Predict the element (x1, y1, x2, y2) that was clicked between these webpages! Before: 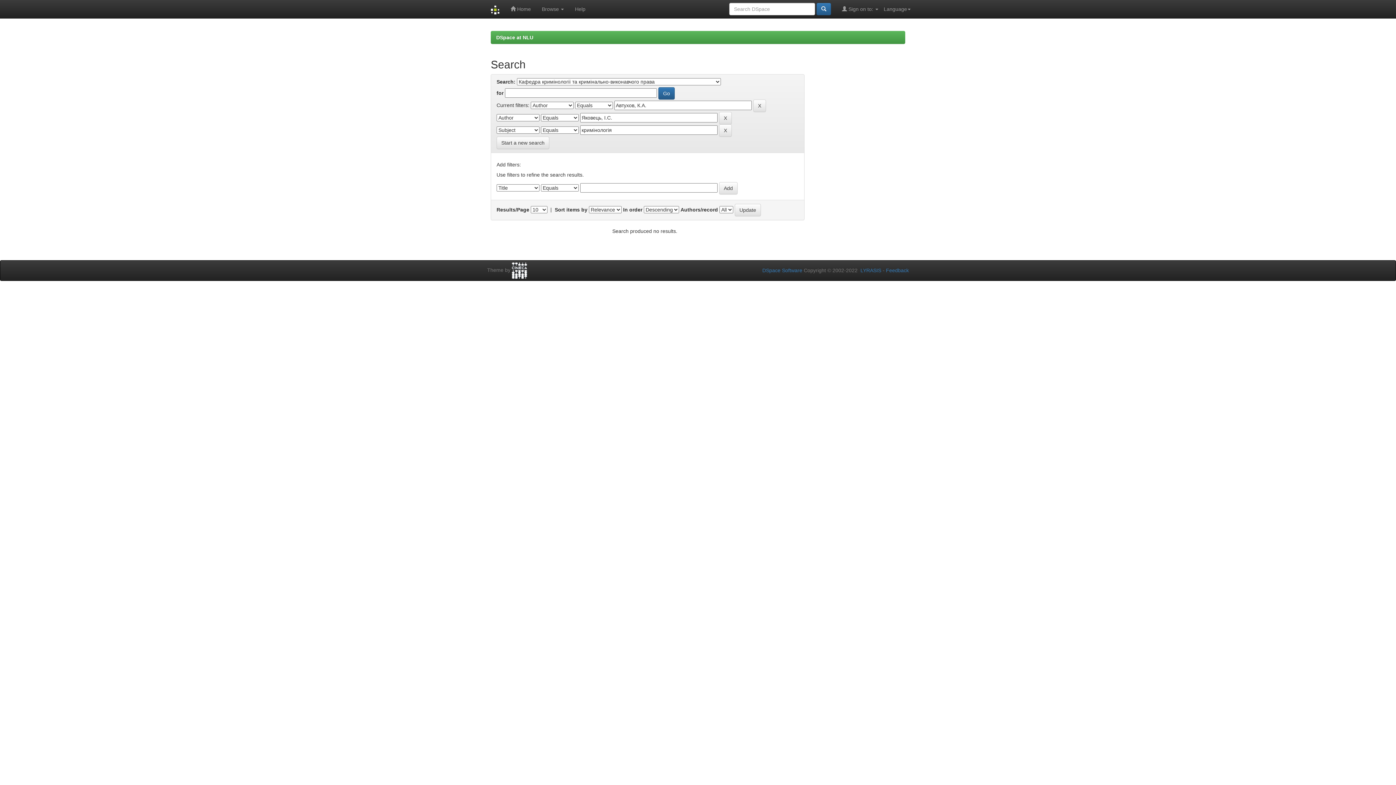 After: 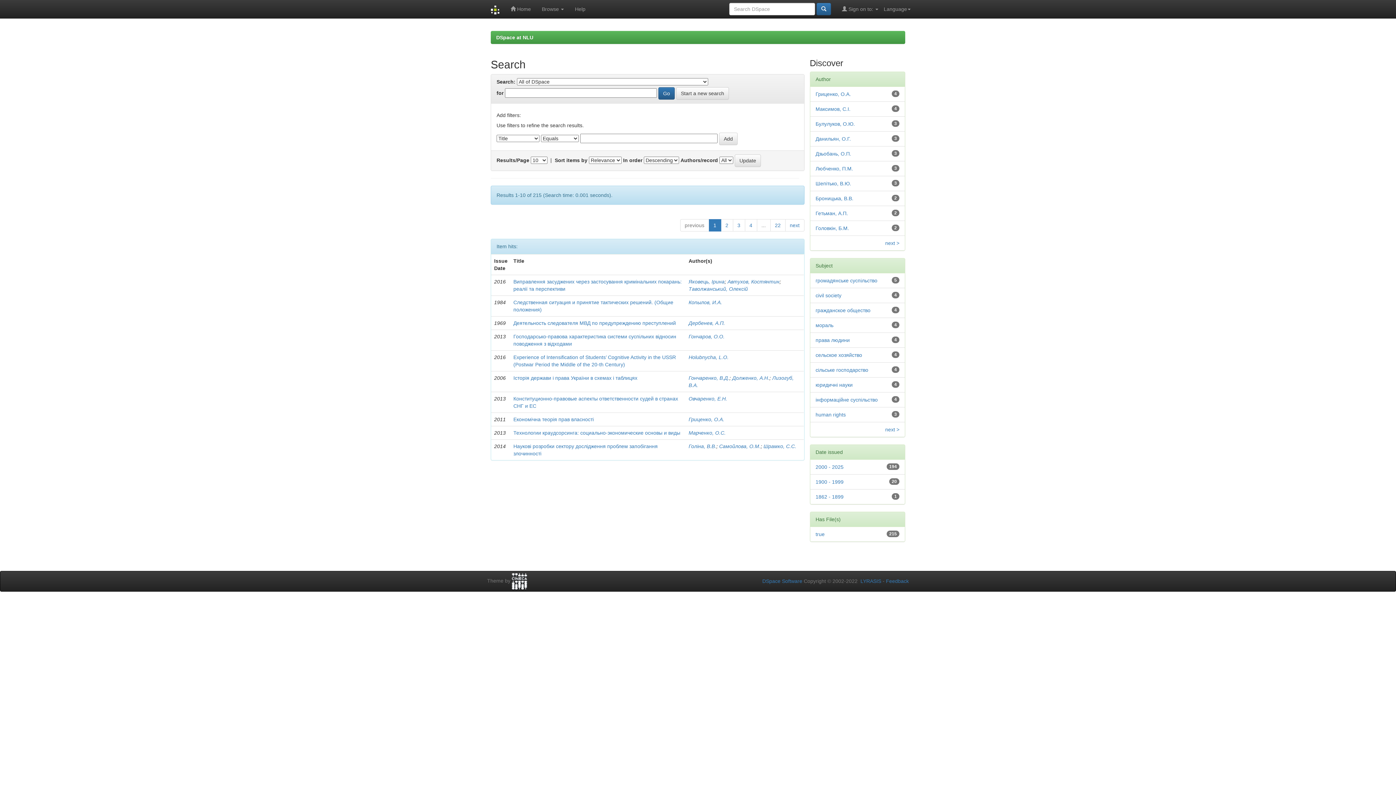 Action: bbox: (496, 136, 549, 149) label: Start a new search